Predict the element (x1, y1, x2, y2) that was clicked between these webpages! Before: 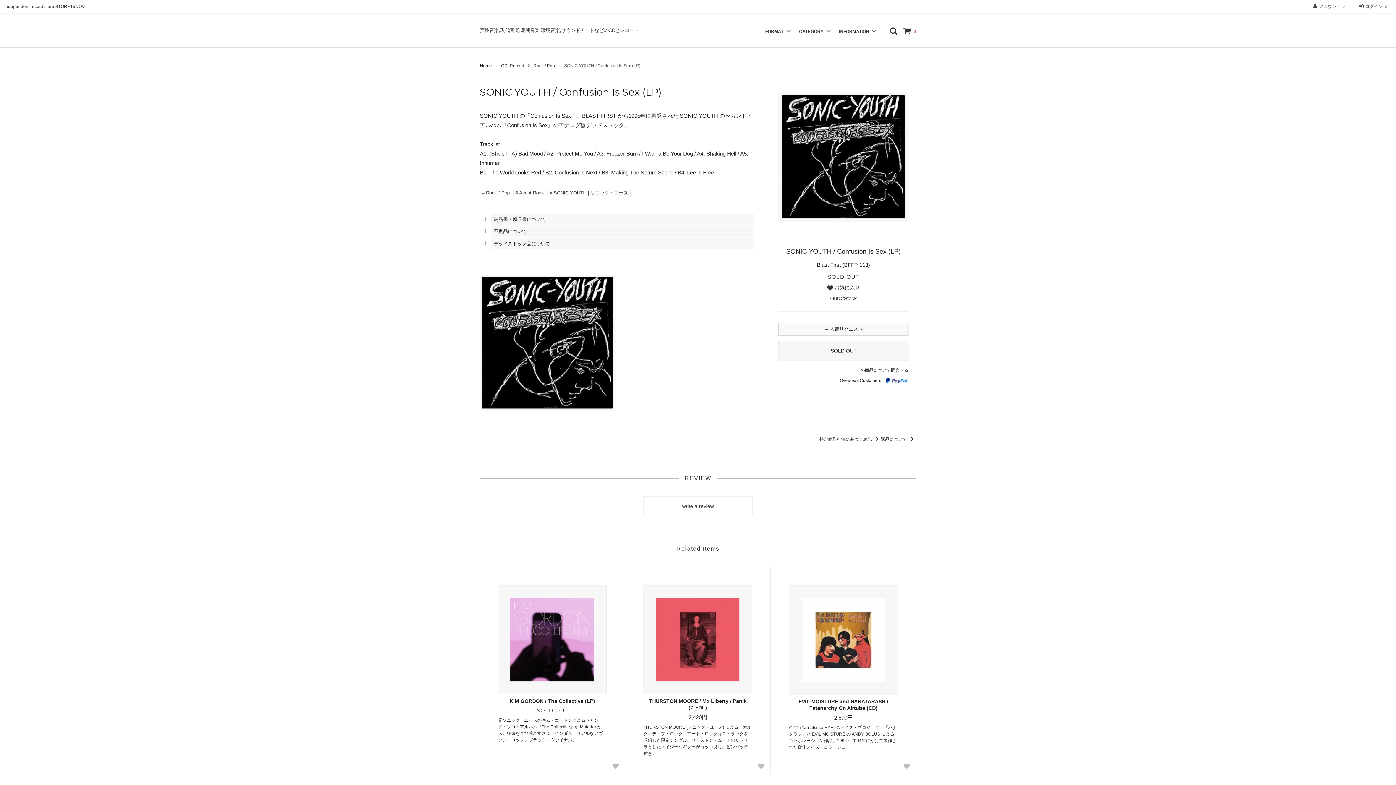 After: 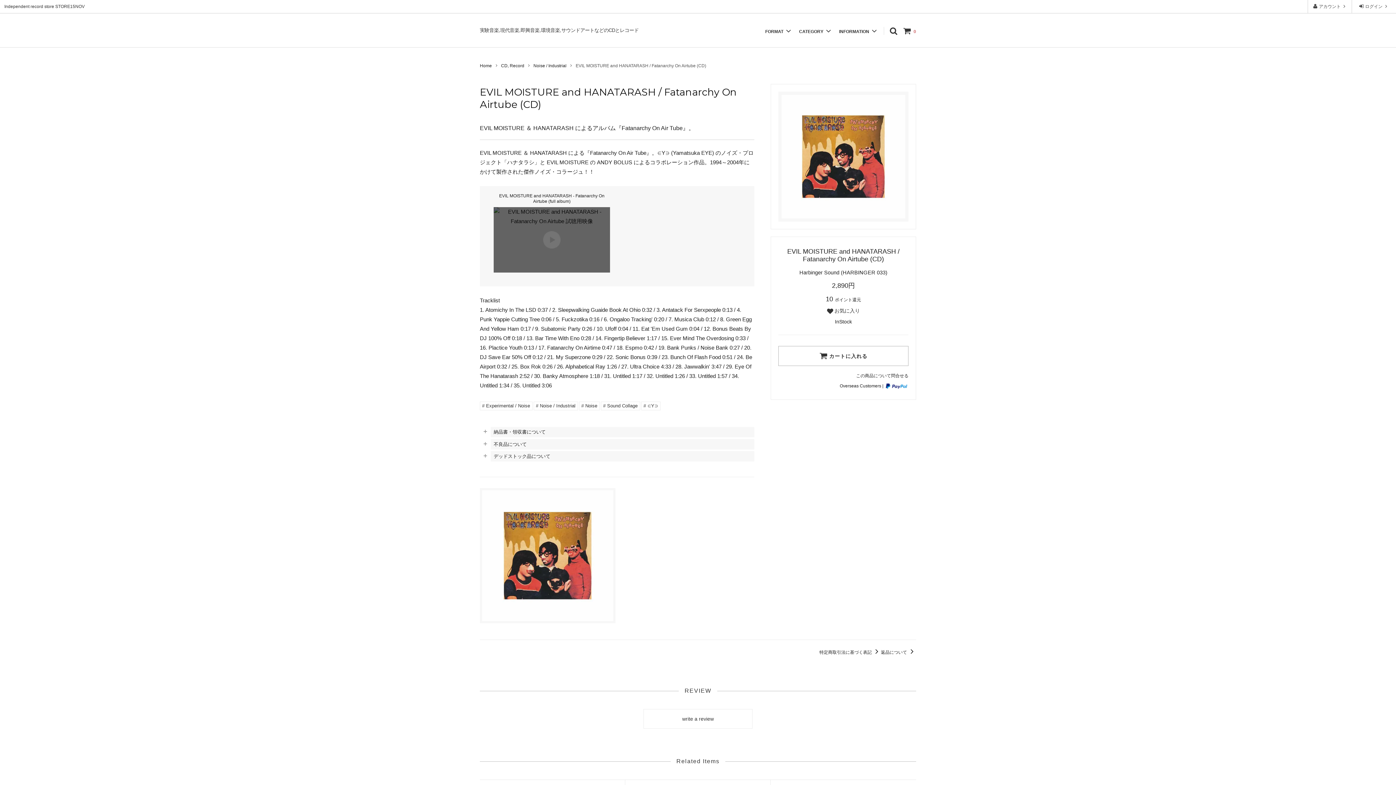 Action: bbox: (789, 585, 898, 694)